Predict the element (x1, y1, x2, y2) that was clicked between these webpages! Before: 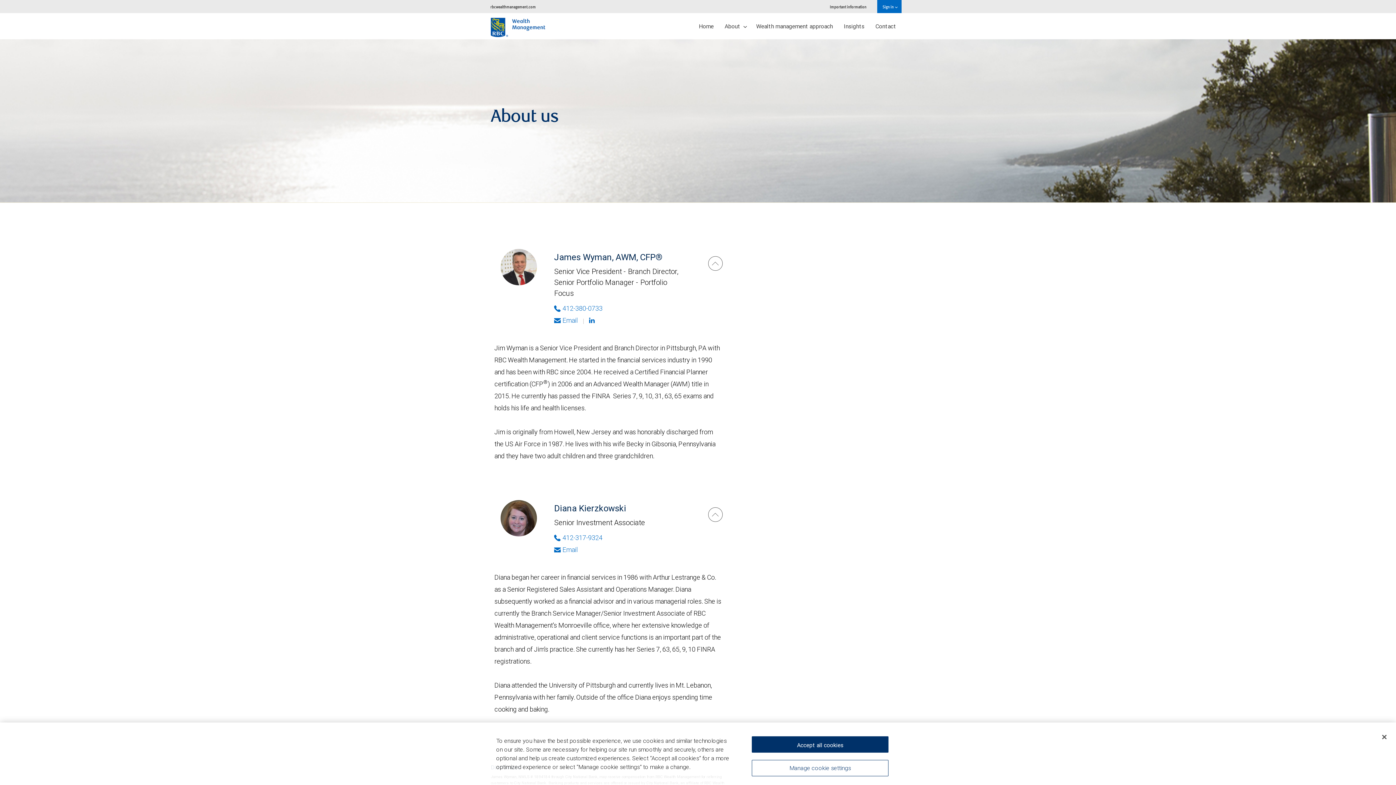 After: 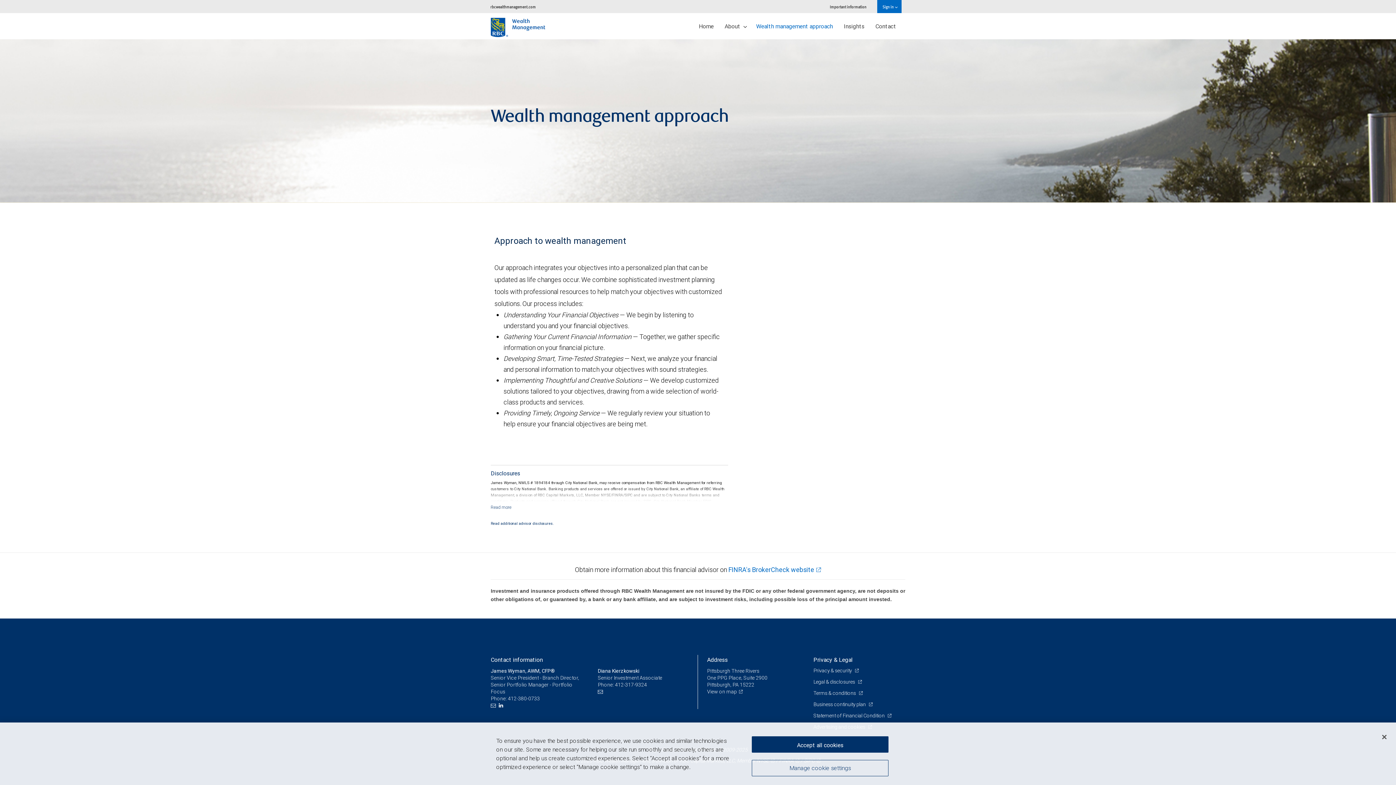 Action: label: Wealth management approach bbox: (750, 16, 838, 35)